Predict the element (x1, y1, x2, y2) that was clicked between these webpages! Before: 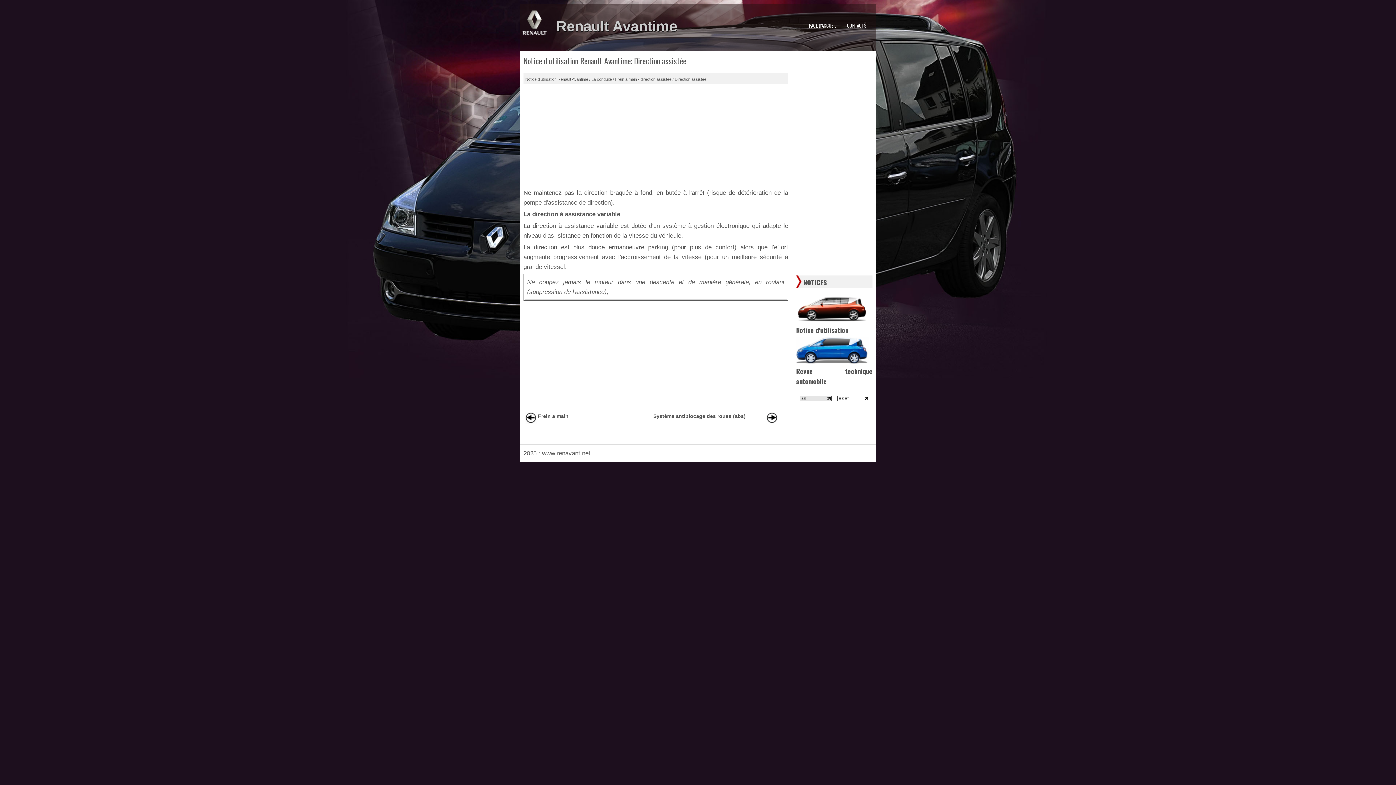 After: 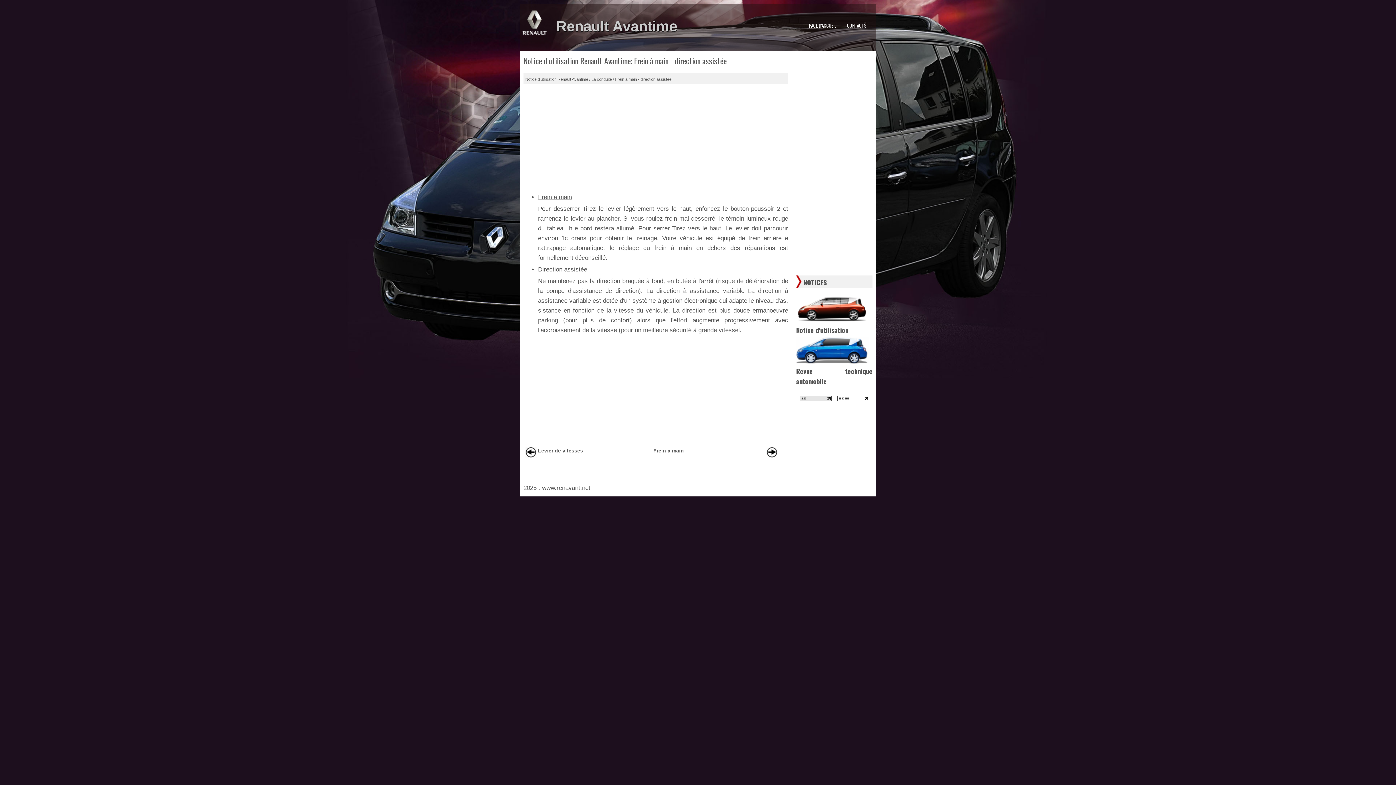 Action: label: Frein à main - direction assistée bbox: (615, 77, 671, 81)